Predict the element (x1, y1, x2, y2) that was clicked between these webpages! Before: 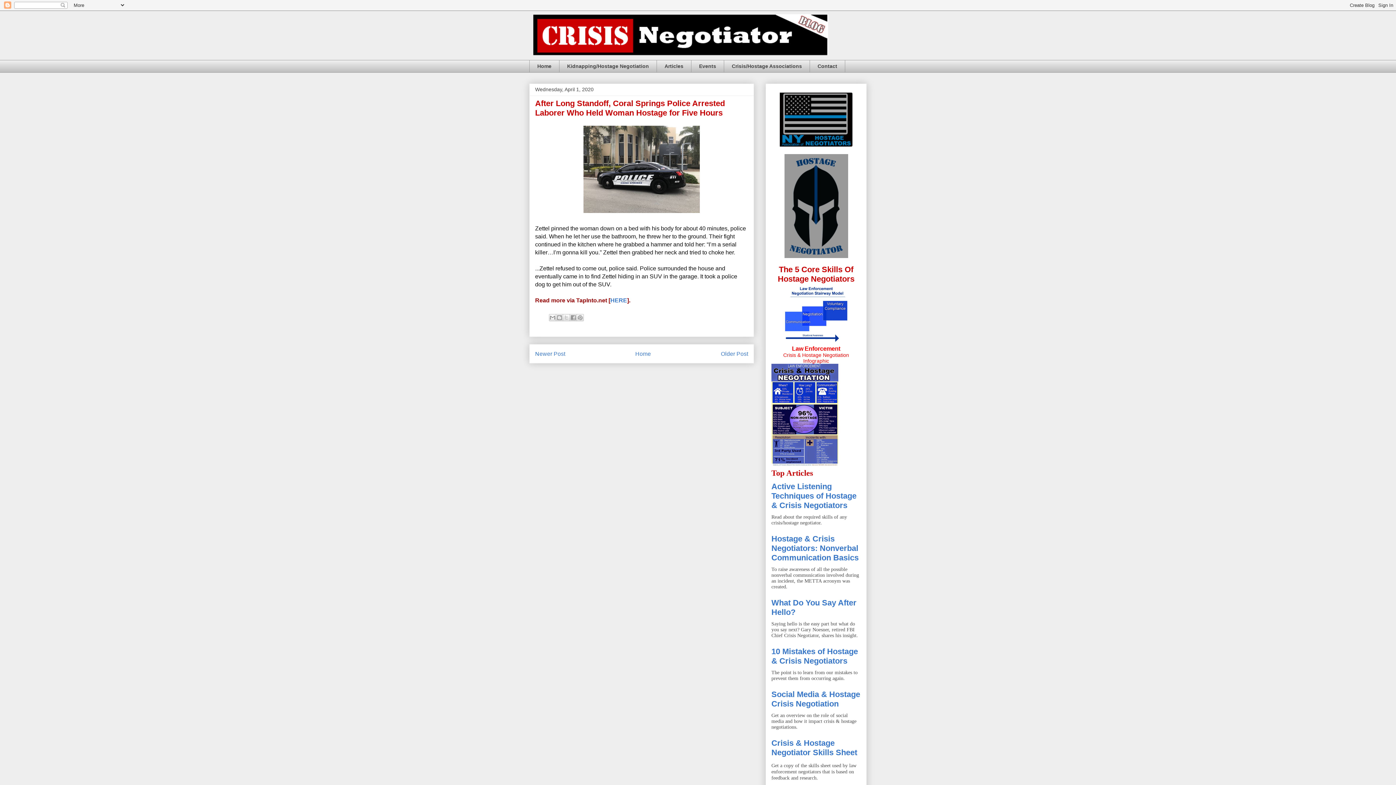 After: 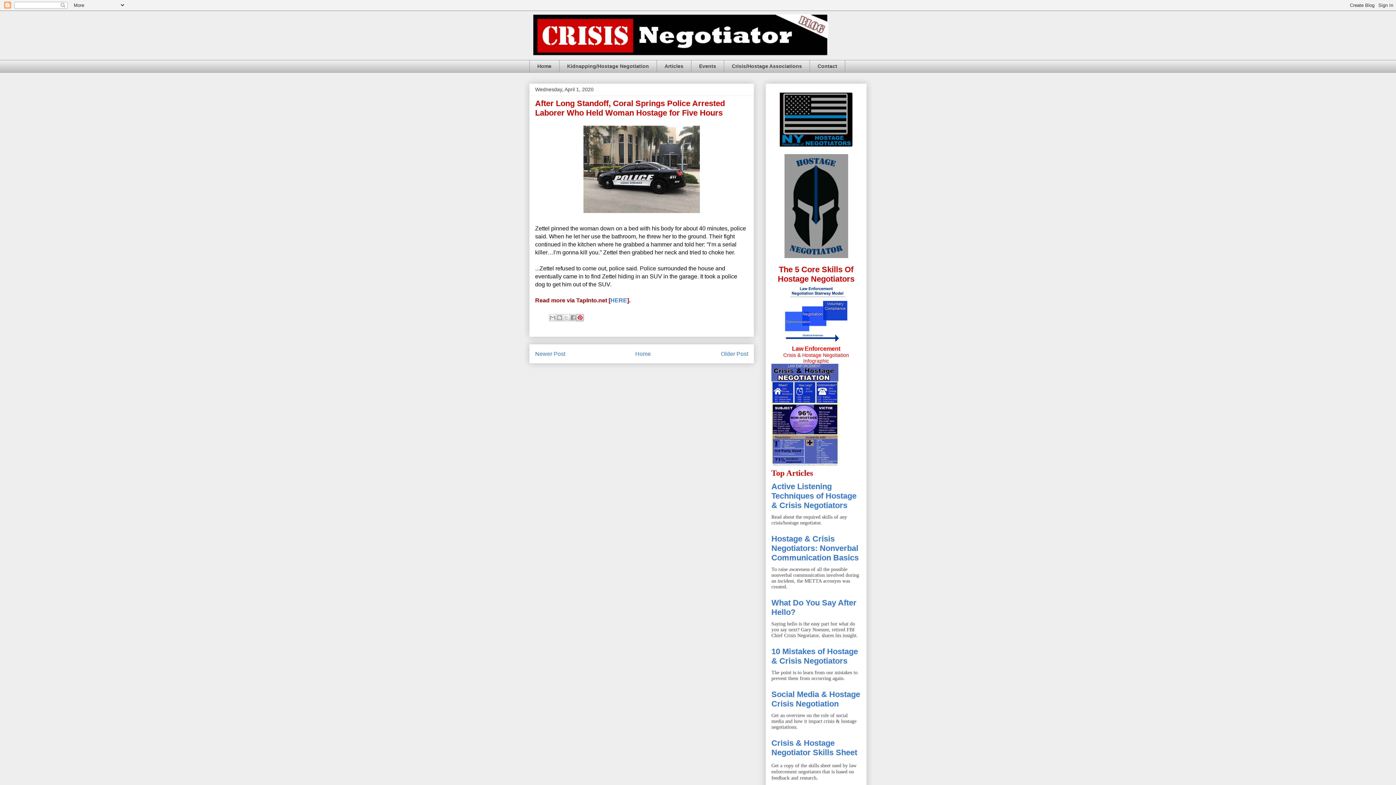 Action: label: Share to Pinterest bbox: (576, 314, 584, 321)